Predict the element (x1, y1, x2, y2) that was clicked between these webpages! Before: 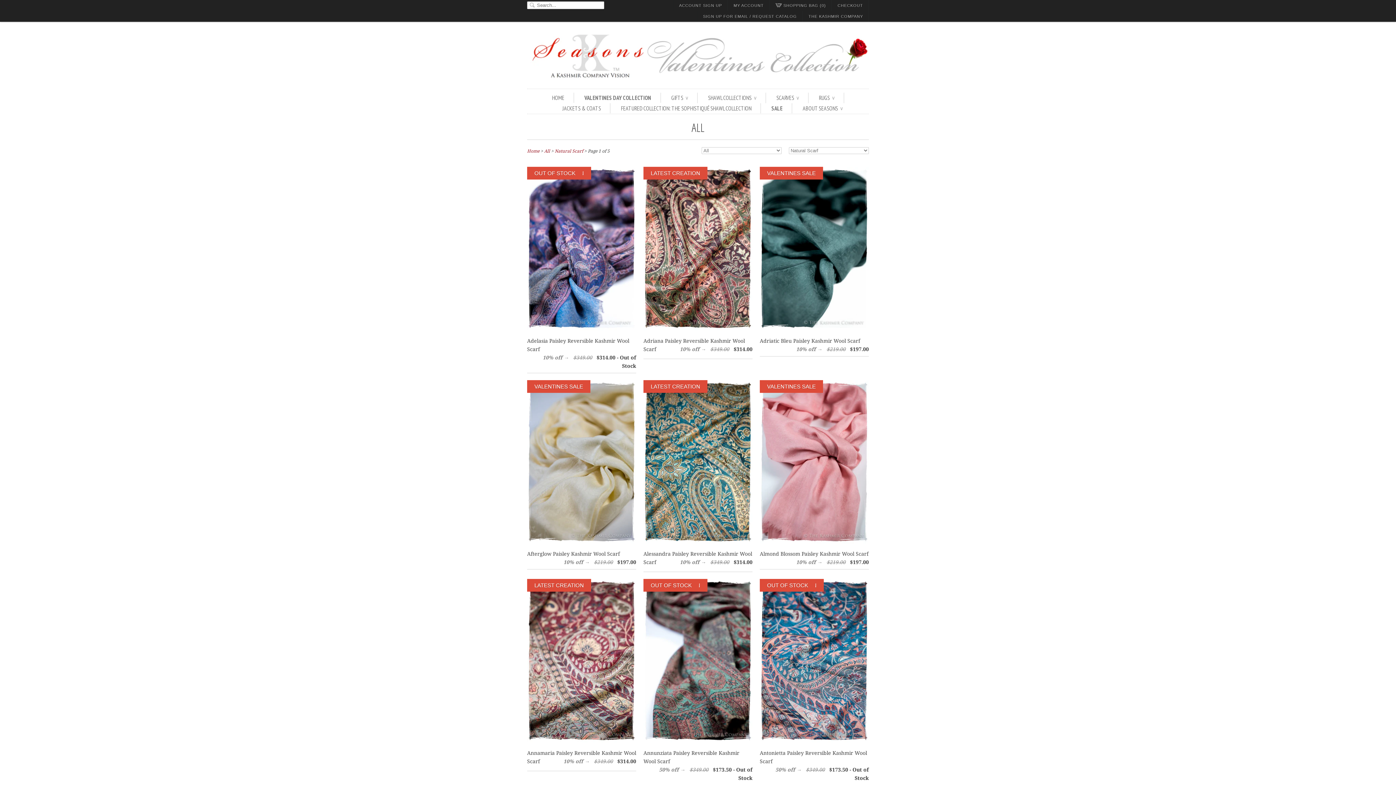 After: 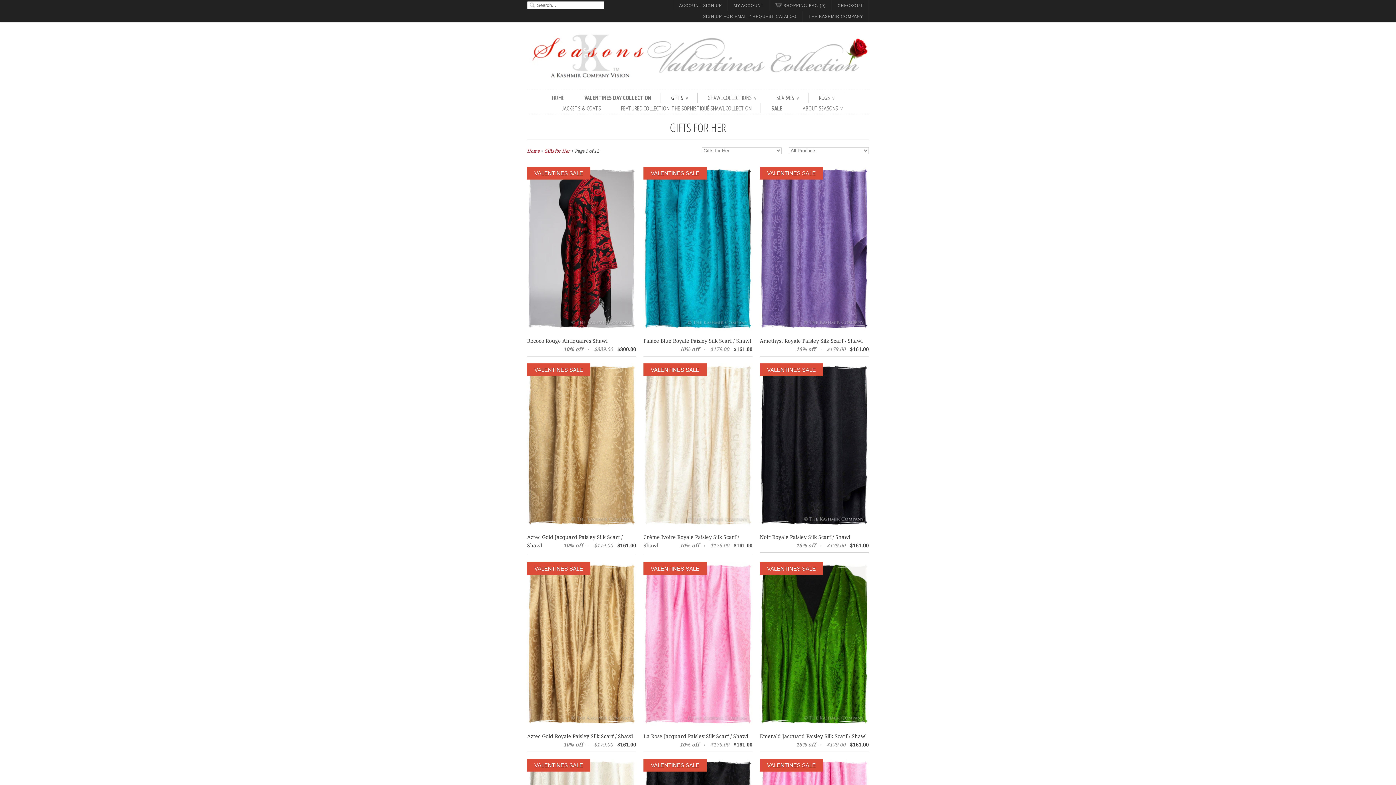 Action: label: GIFTS ∨ bbox: (671, 92, 688, 103)